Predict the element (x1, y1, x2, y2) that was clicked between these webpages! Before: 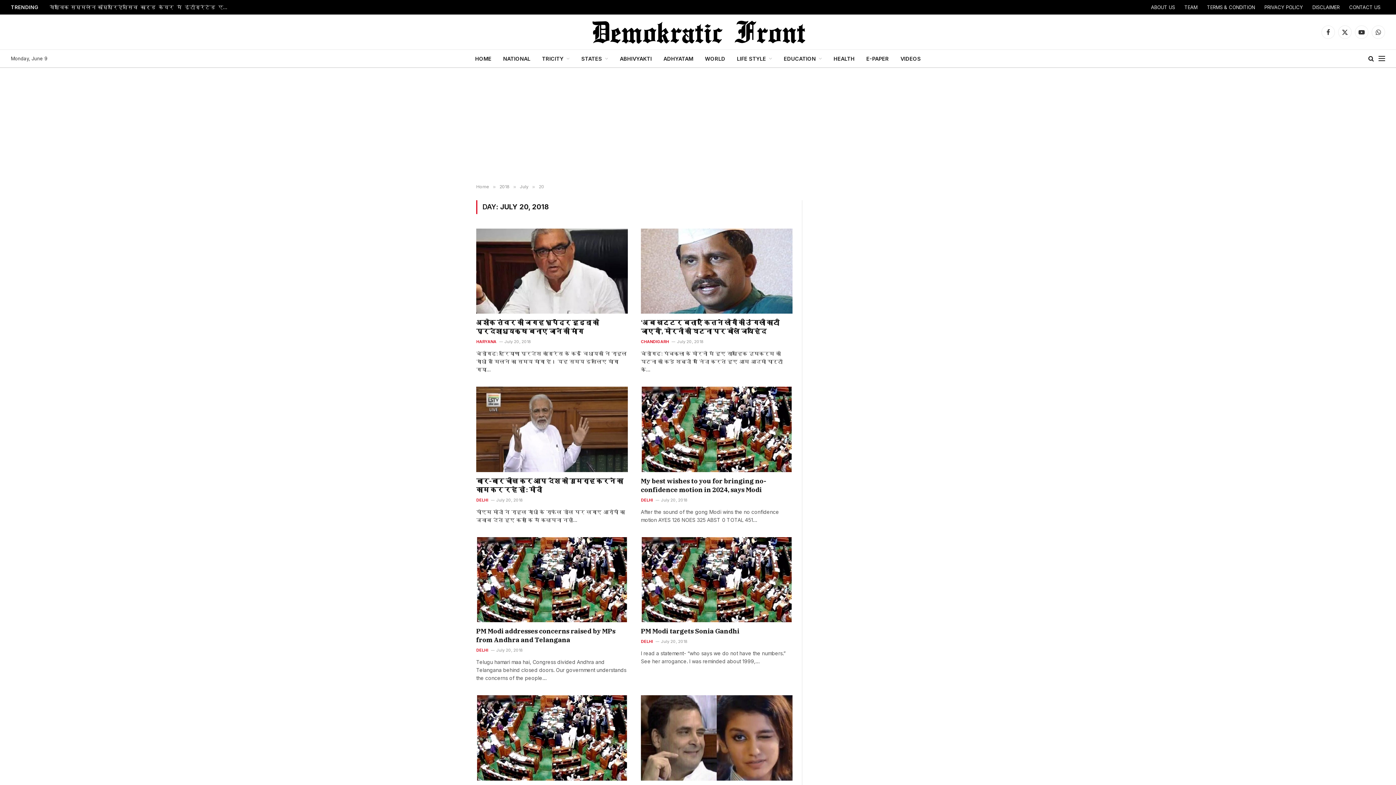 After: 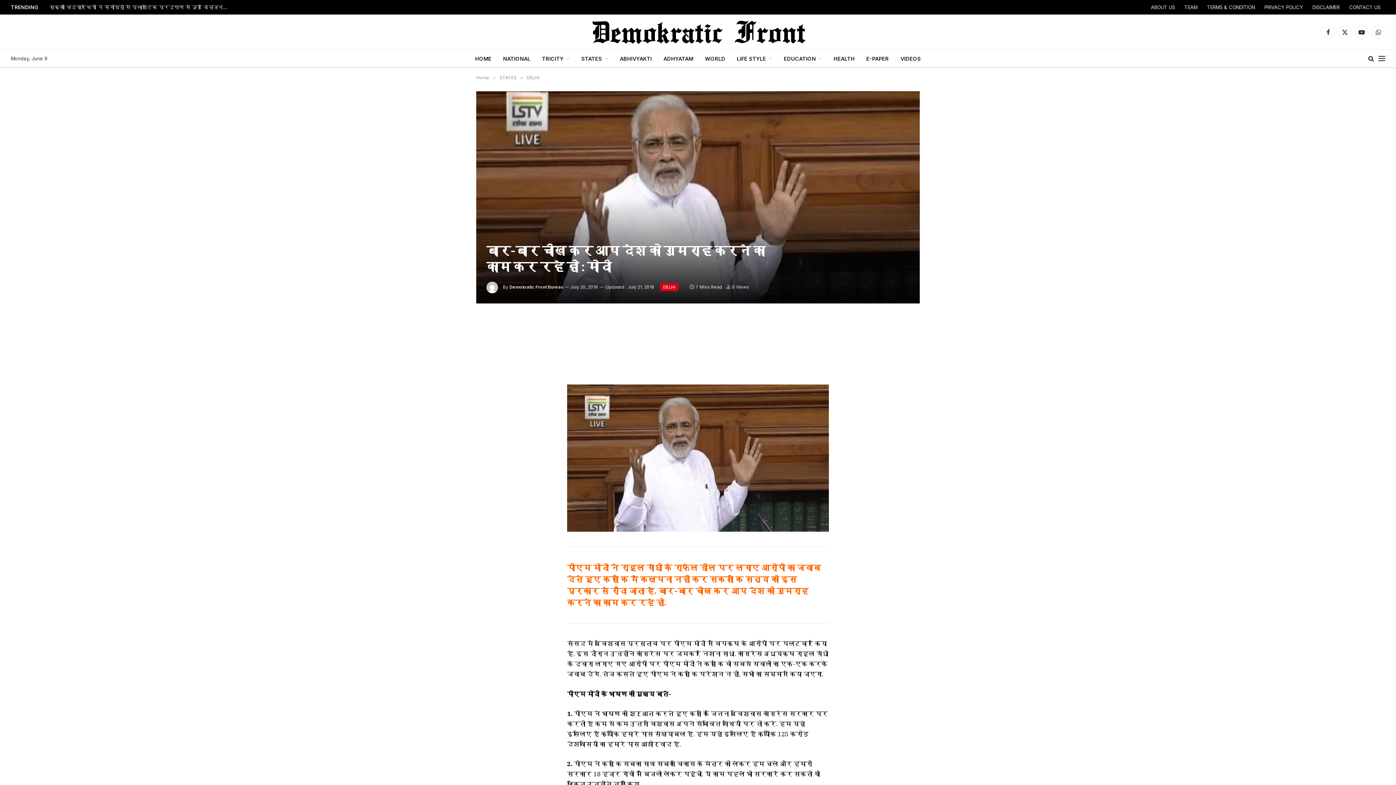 Action: bbox: (476, 387, 628, 472)